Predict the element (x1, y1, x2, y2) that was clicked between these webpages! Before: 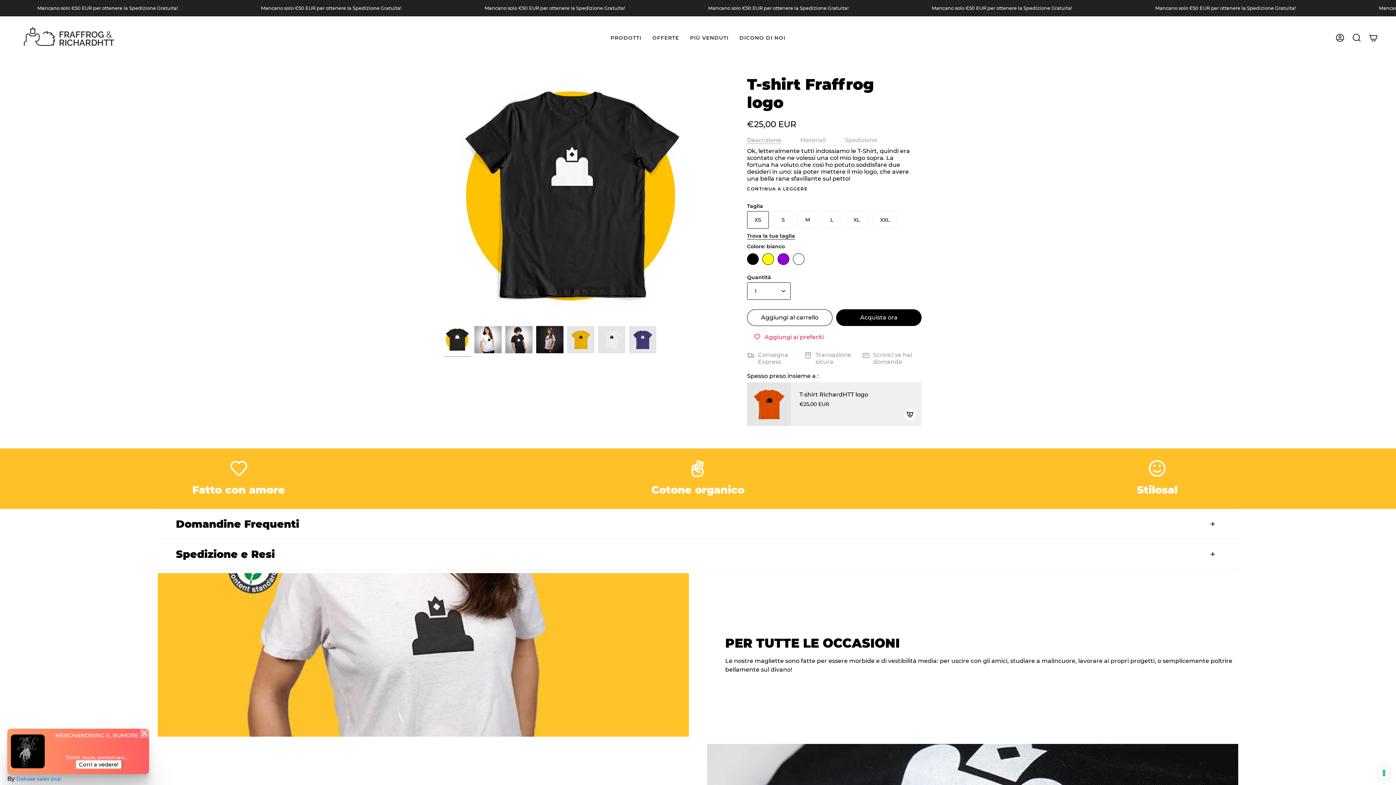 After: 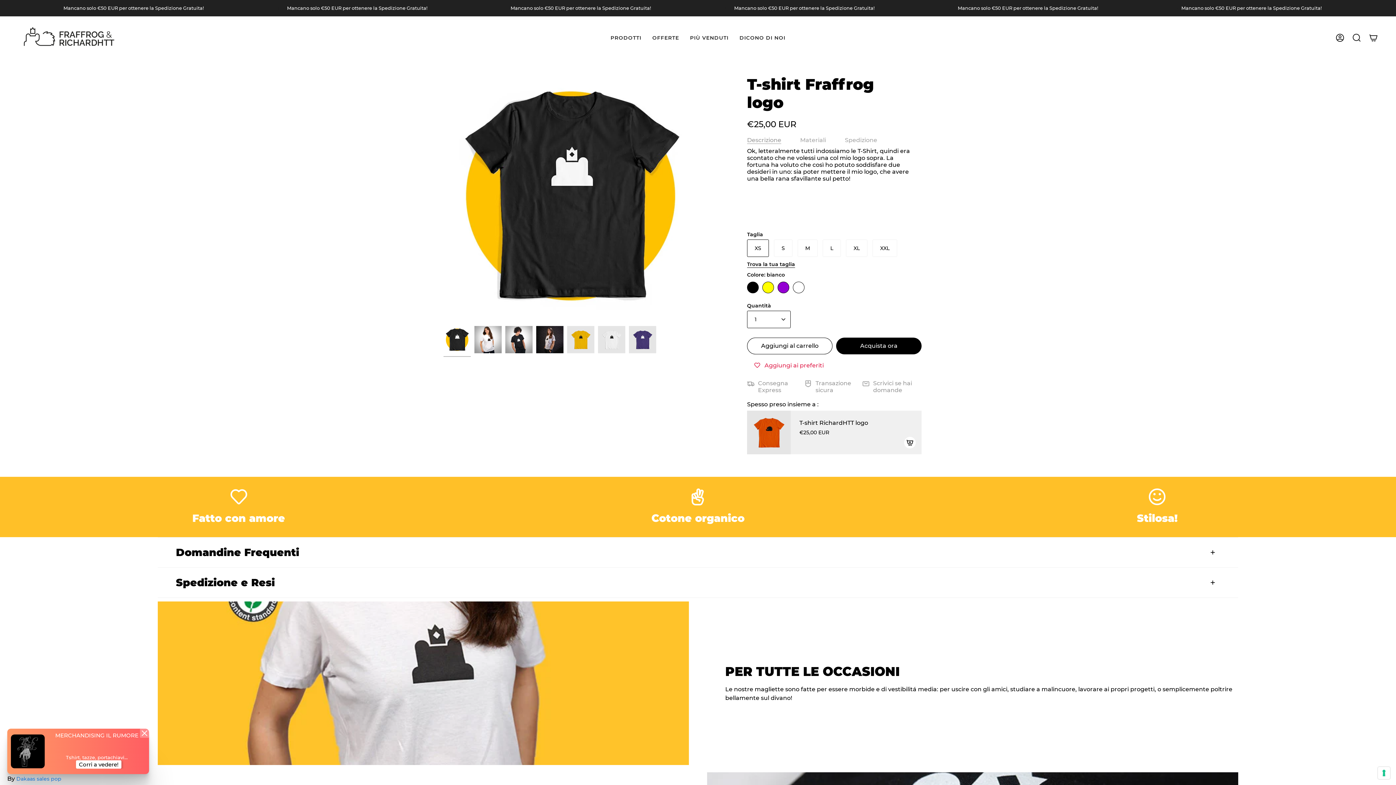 Action: label: CONTINUA A LEGGERE bbox: (747, 186, 807, 191)